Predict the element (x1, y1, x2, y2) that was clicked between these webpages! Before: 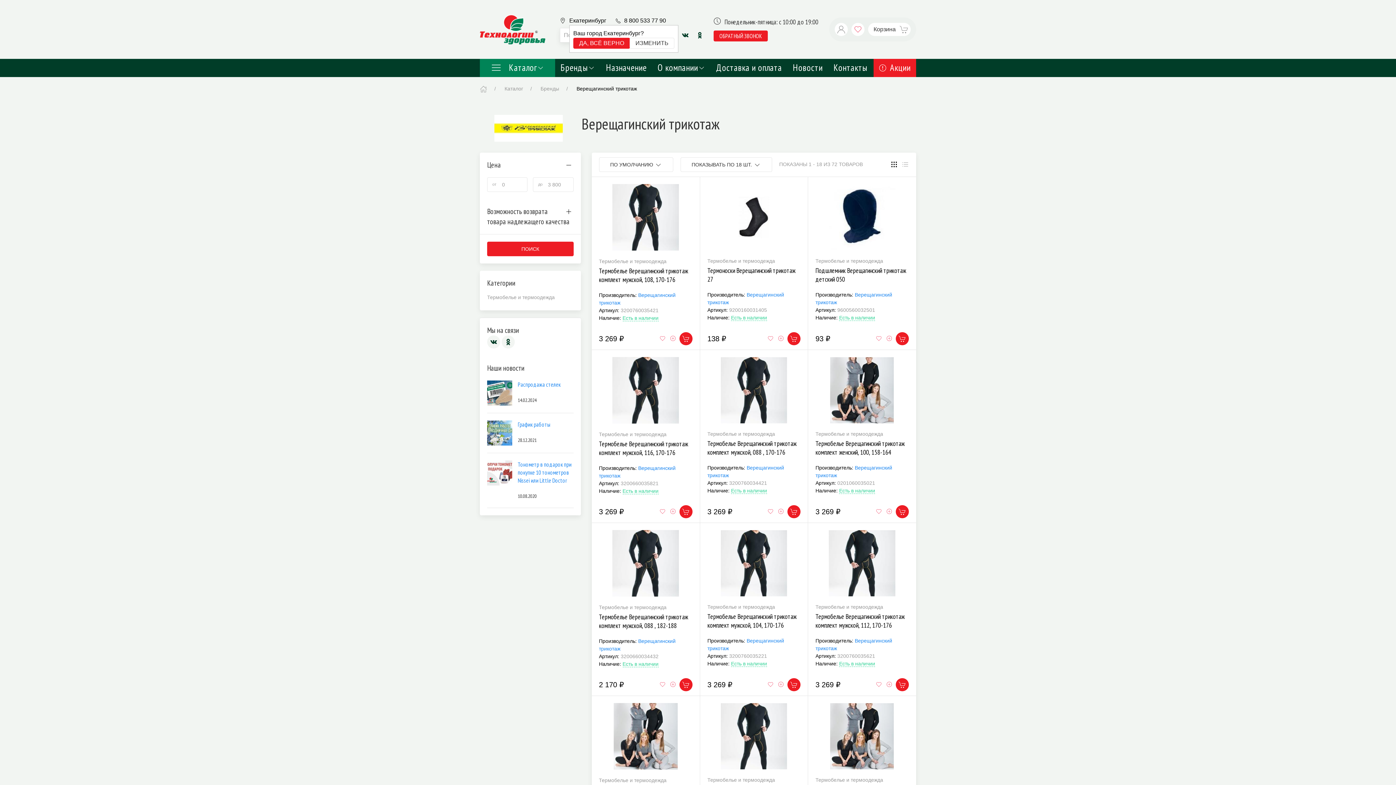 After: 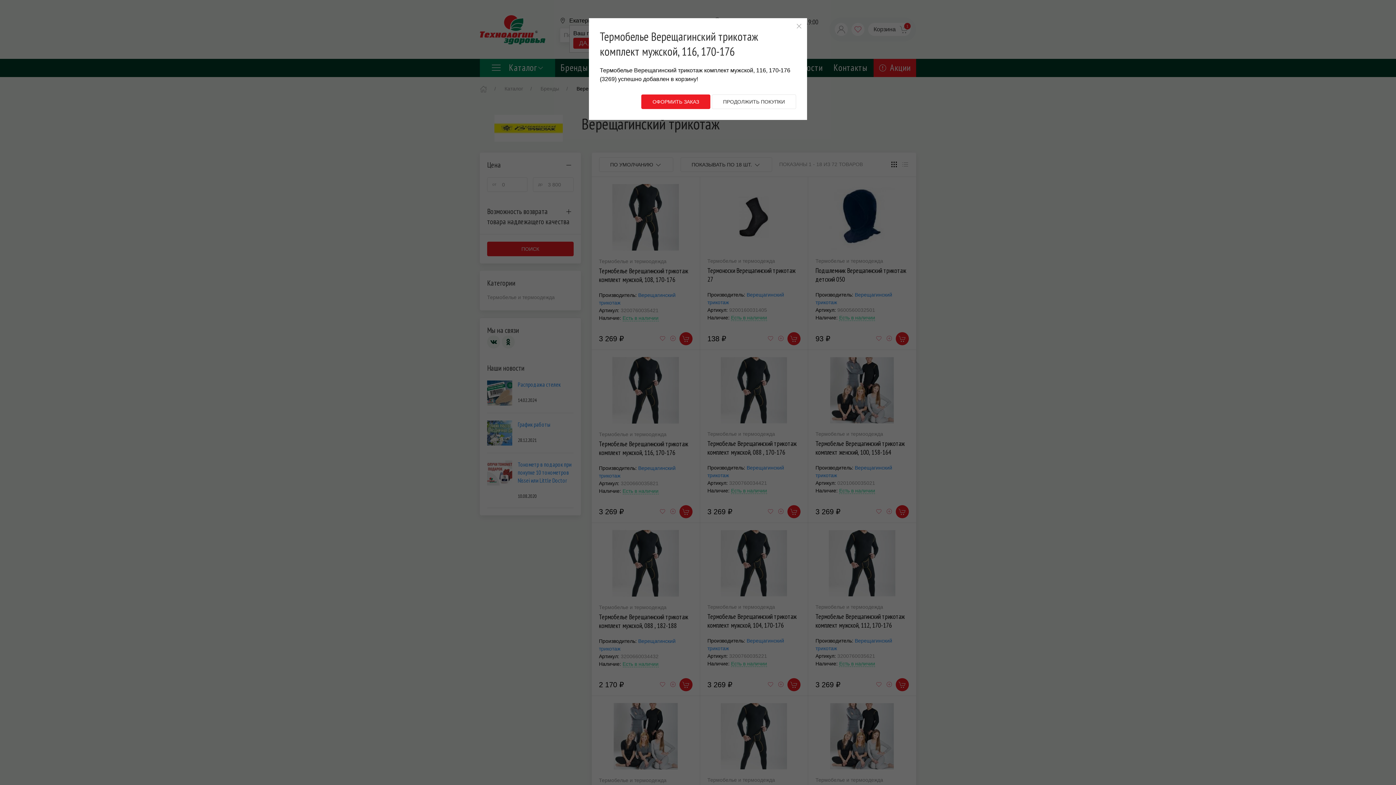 Action: bbox: (679, 505, 692, 518)